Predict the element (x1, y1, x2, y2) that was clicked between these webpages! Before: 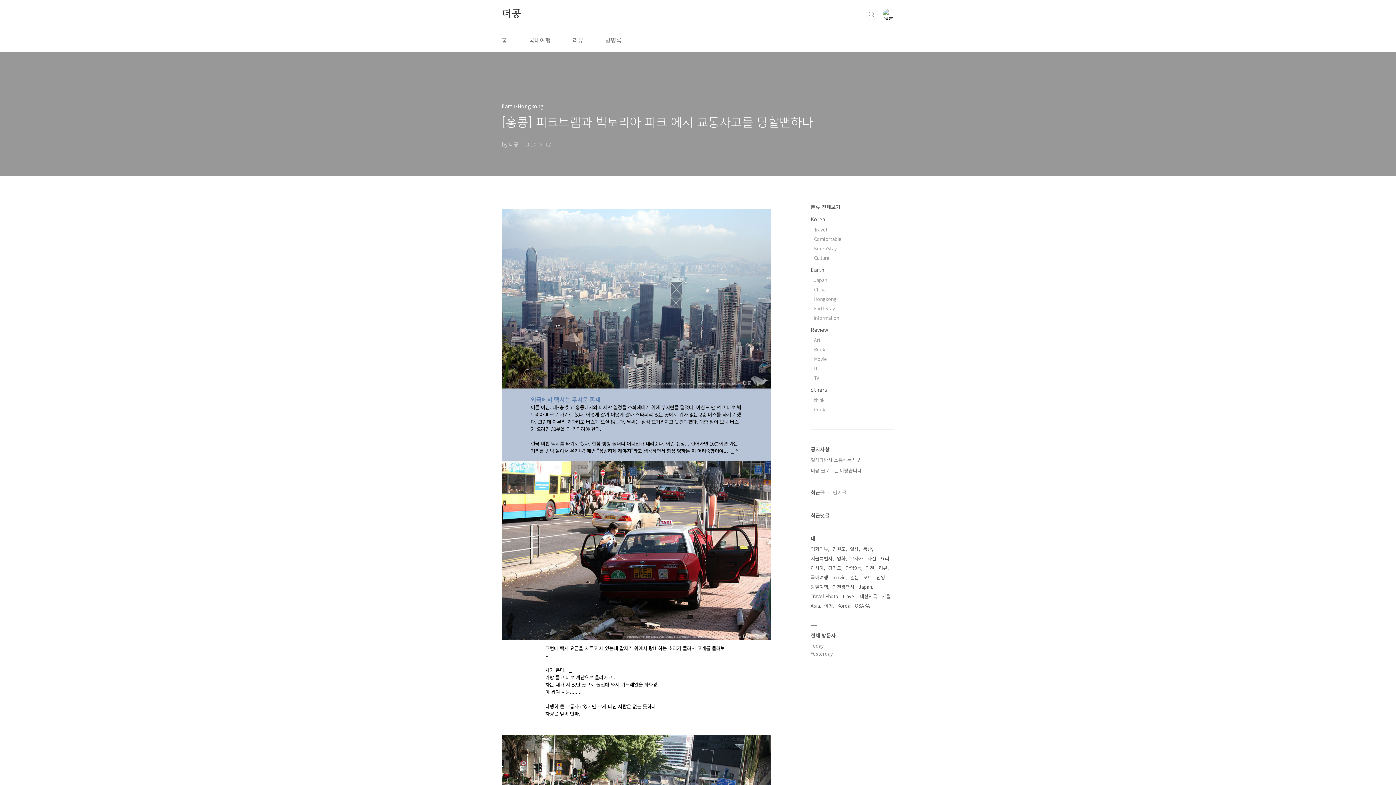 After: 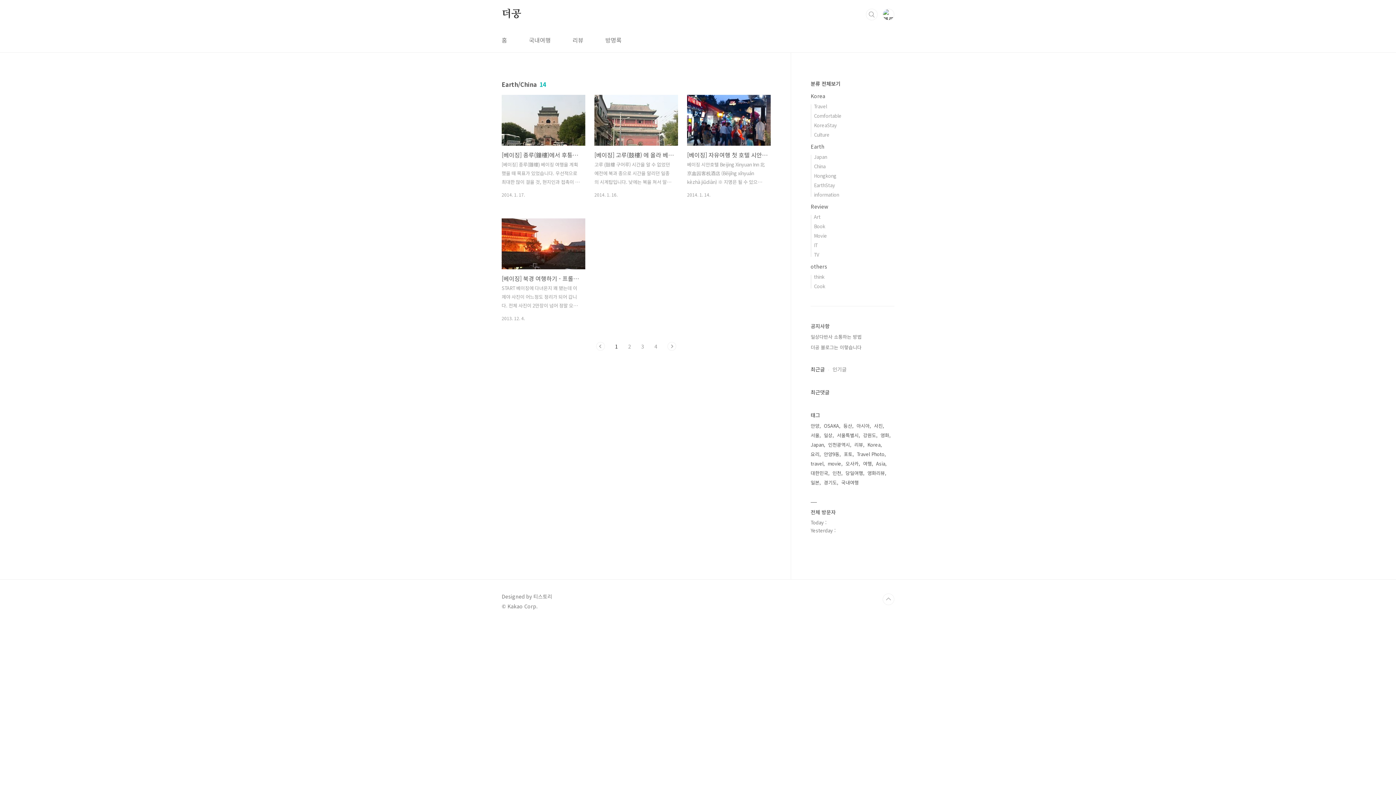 Action: label: China bbox: (814, 286, 825, 293)